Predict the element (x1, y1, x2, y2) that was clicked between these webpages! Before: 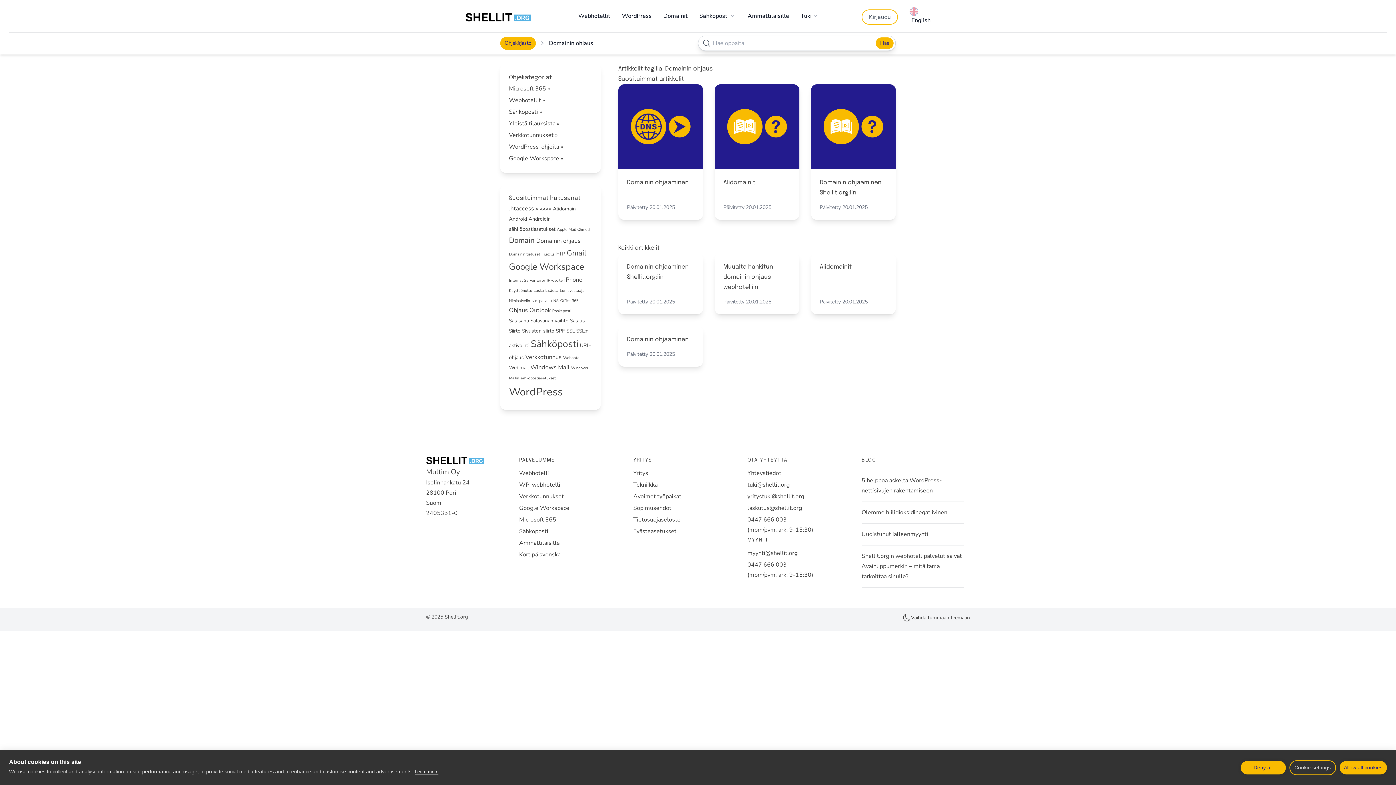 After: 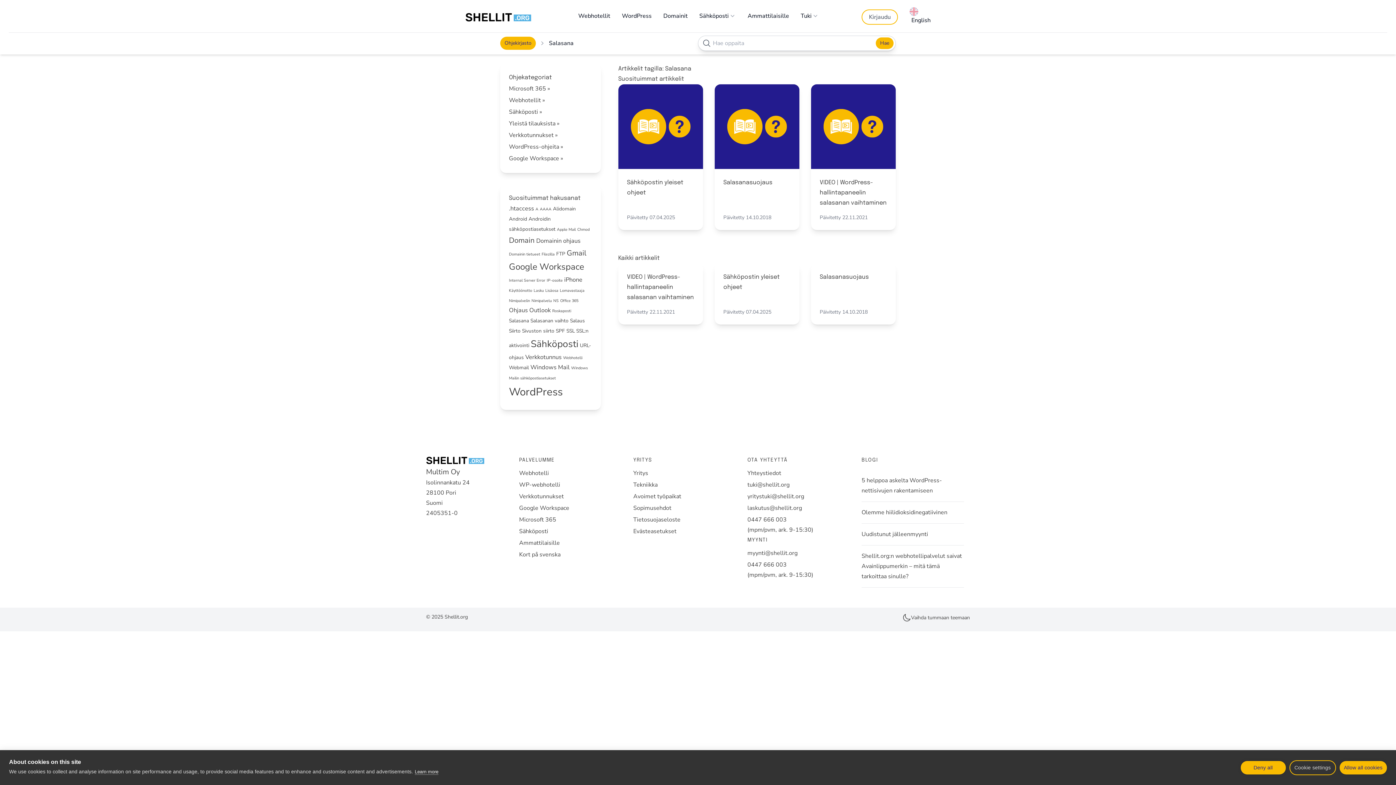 Action: bbox: (509, 317, 529, 324) label: Salasana (3 kohdetta)